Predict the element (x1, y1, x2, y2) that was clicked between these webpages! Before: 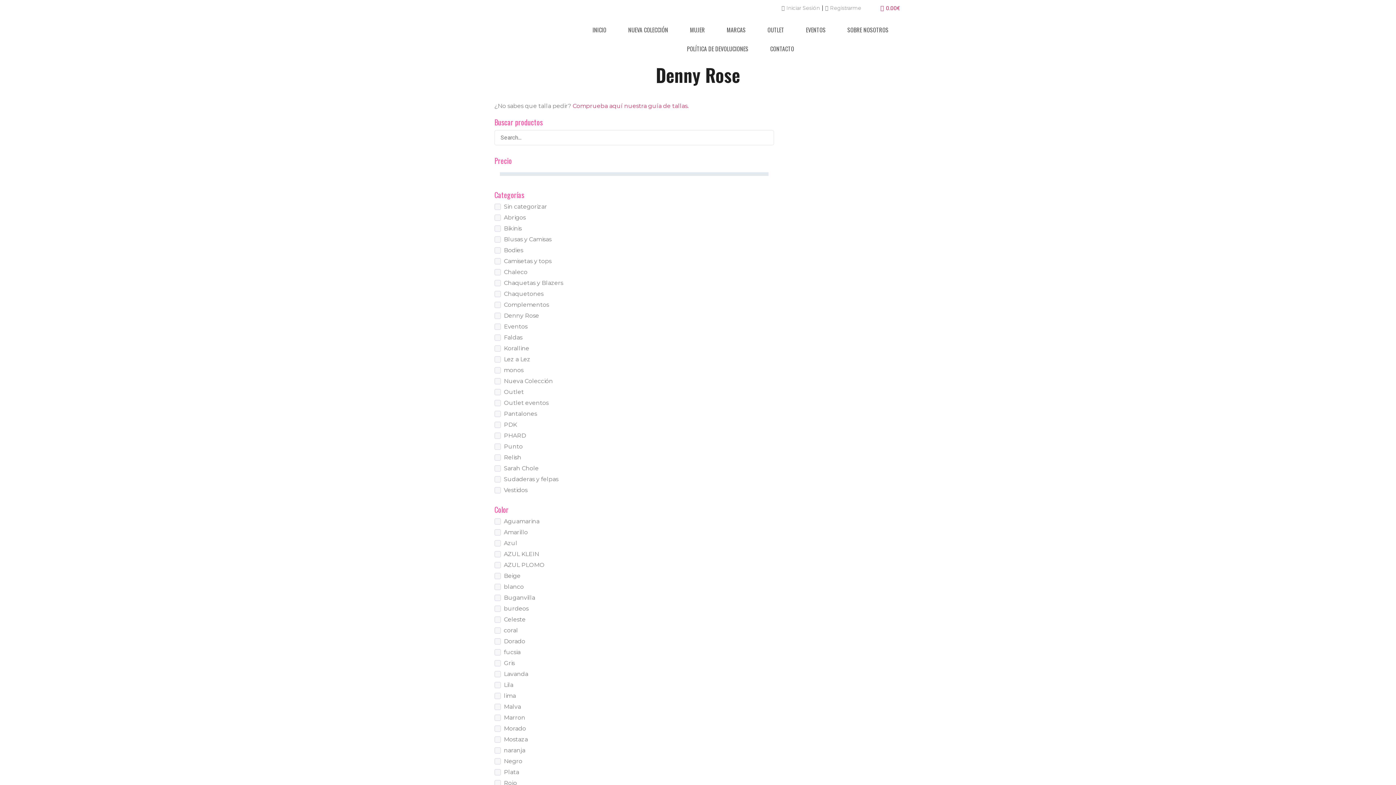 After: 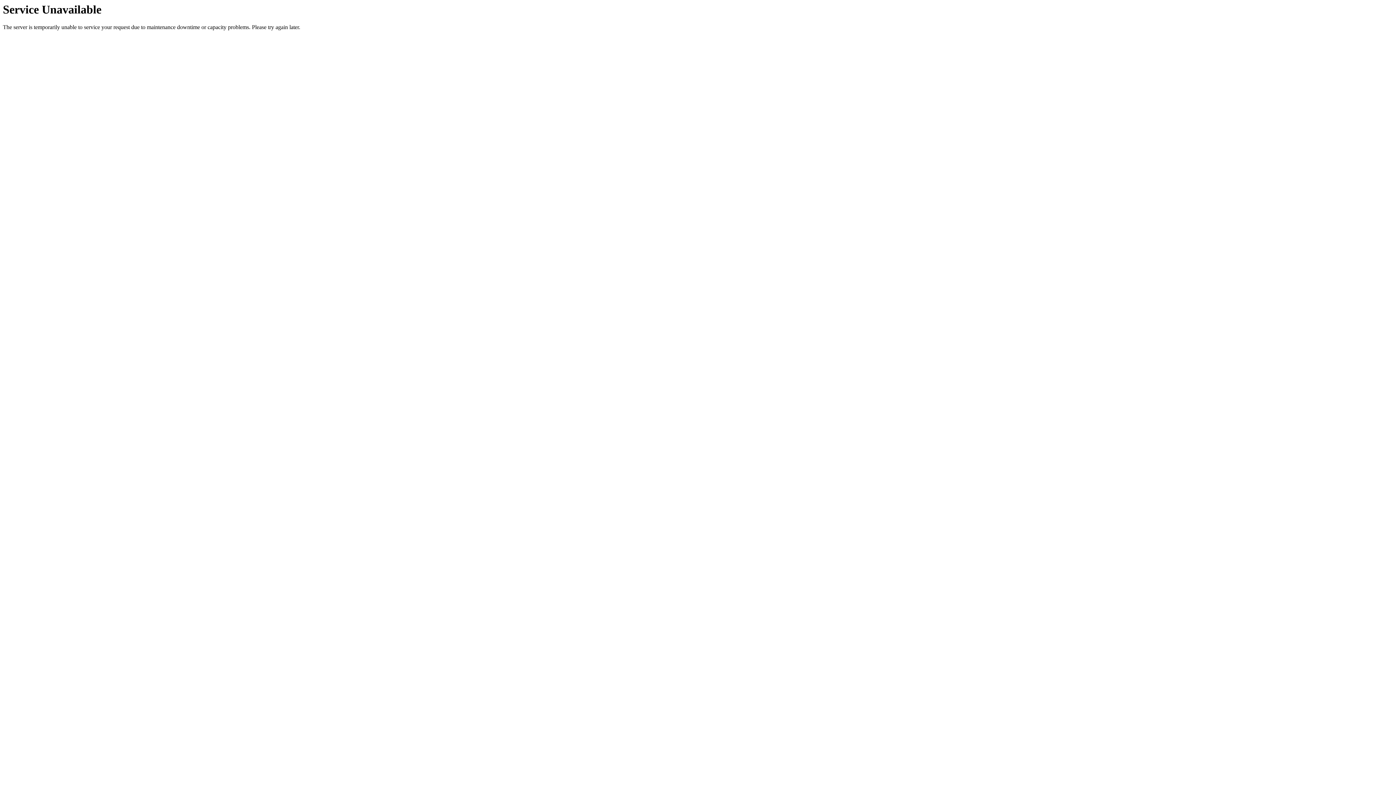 Action: label: NUEVA COLECCIÓN bbox: (617, 20, 679, 39)